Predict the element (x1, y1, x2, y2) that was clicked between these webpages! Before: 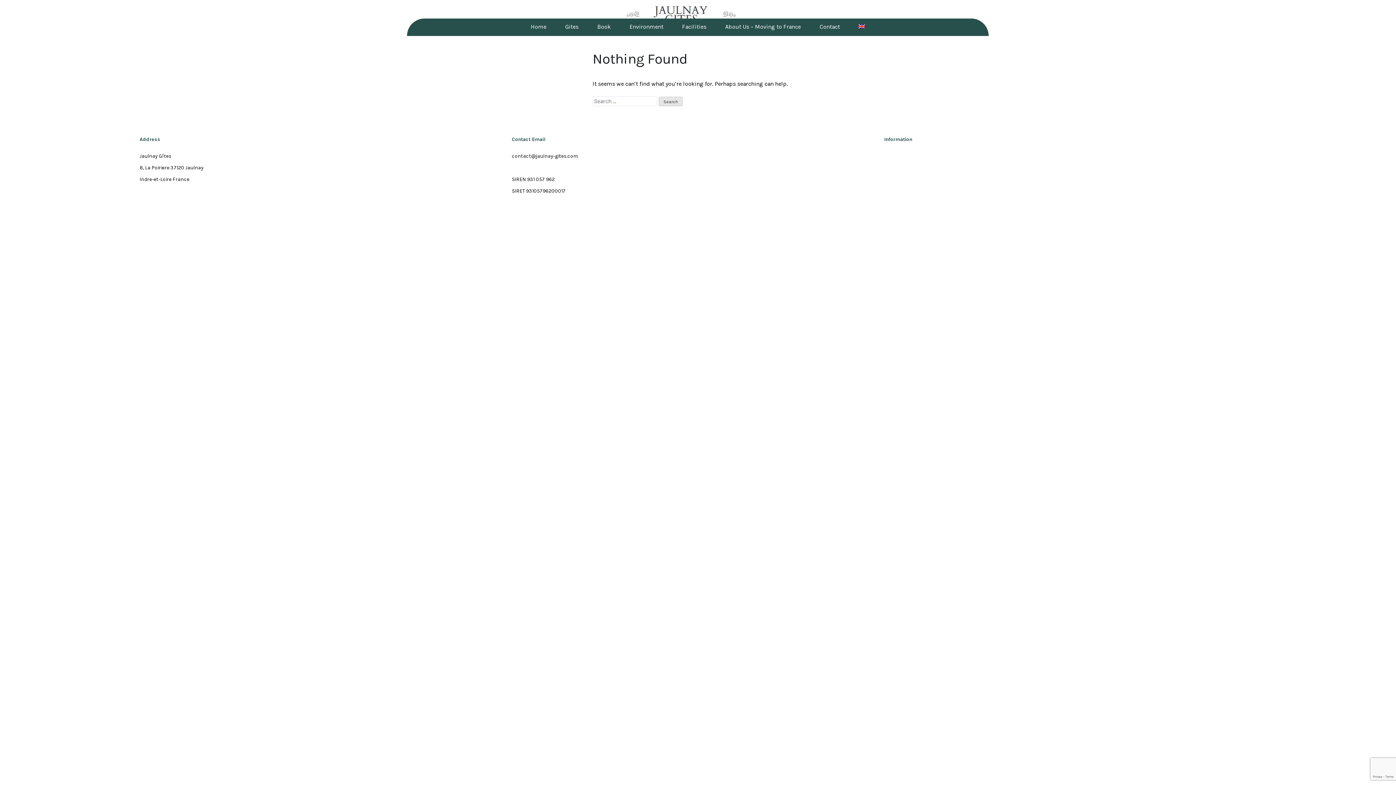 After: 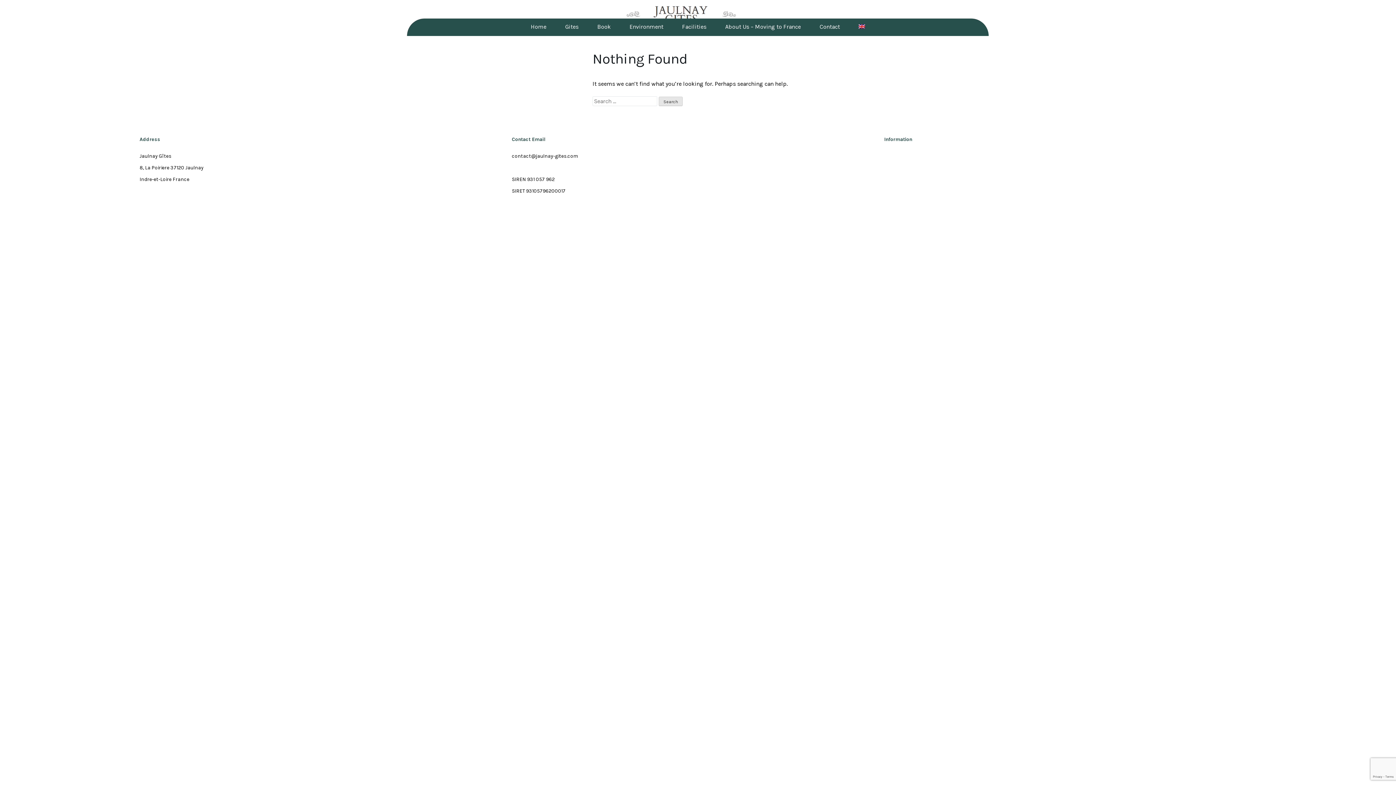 Action: label: Contact bbox: (819, 23, 840, 30)